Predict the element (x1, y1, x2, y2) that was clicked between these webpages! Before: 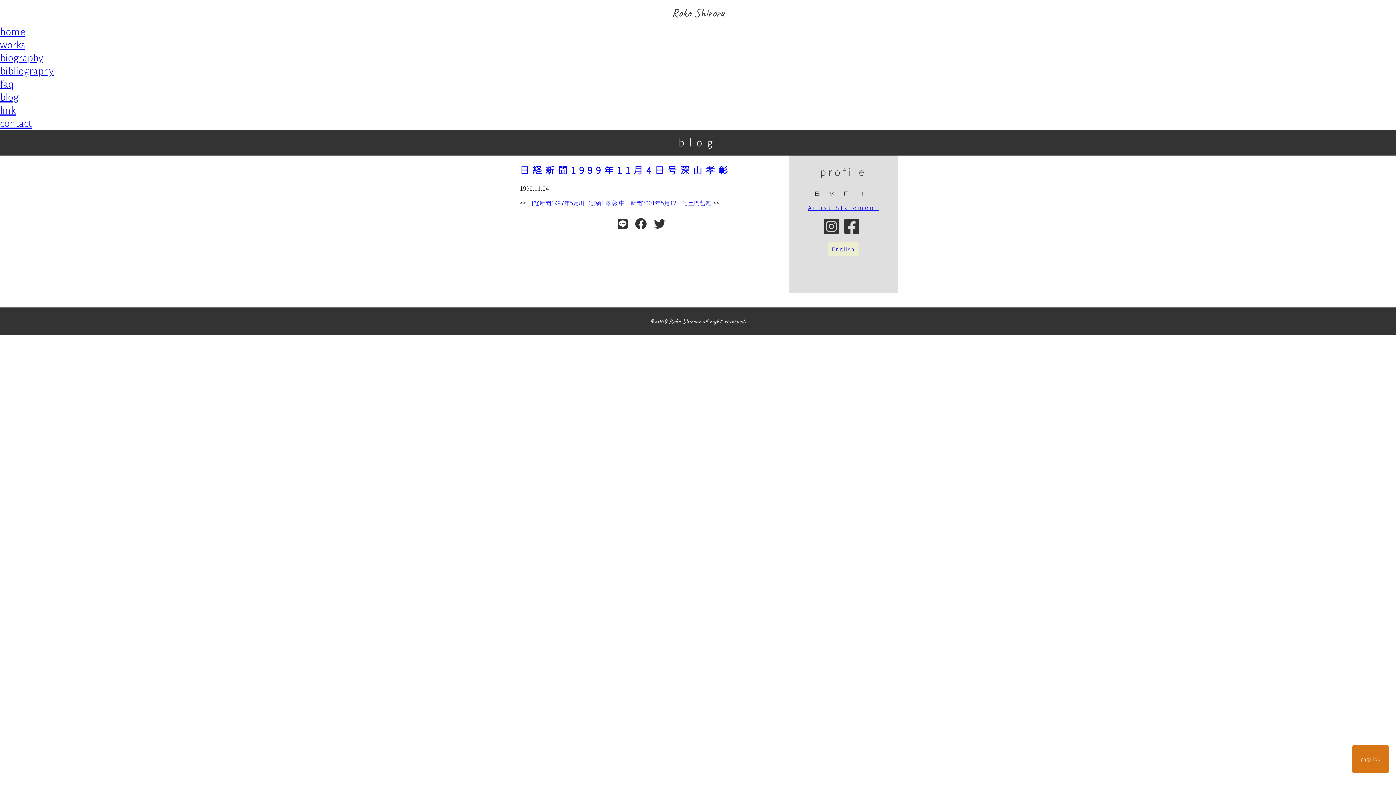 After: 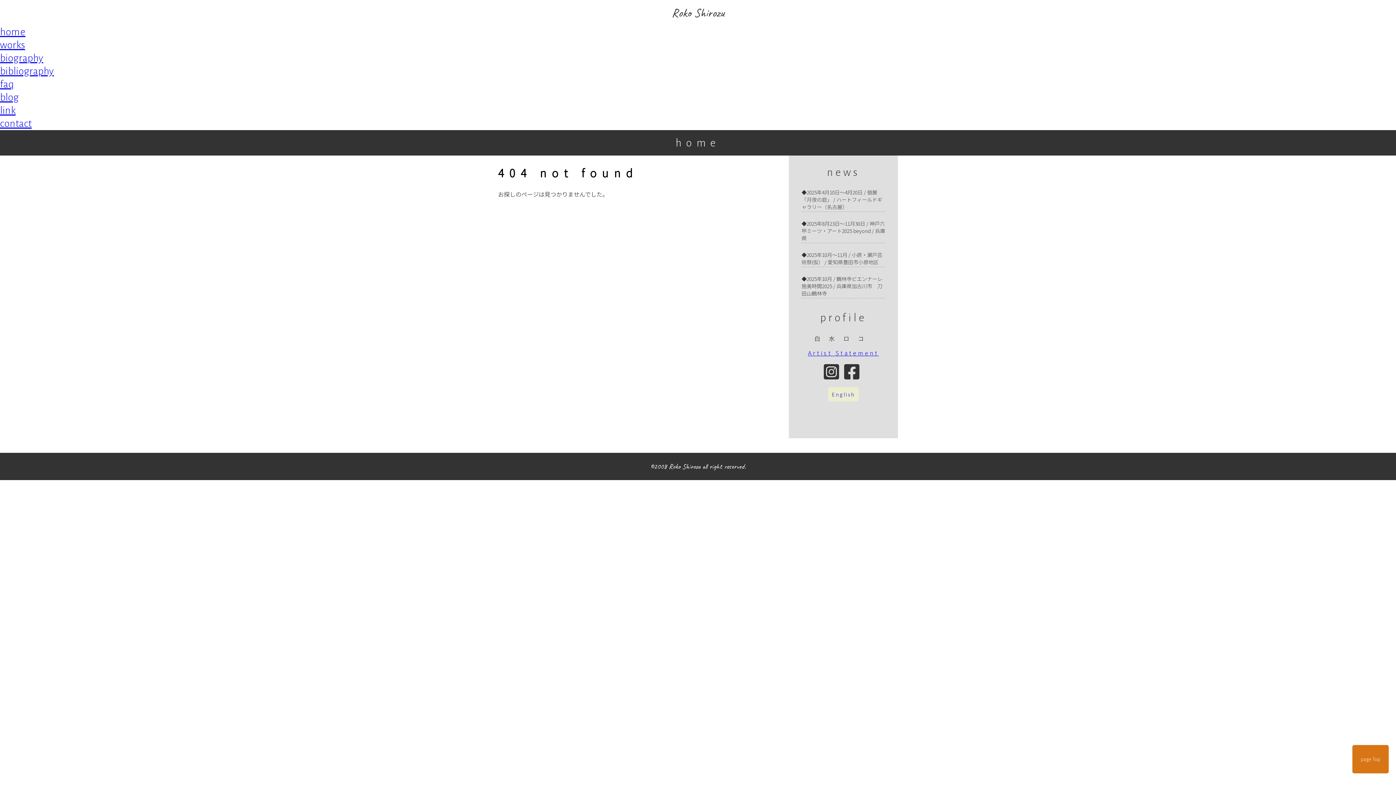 Action: bbox: (0, 65, 53, 76) label: bibliography